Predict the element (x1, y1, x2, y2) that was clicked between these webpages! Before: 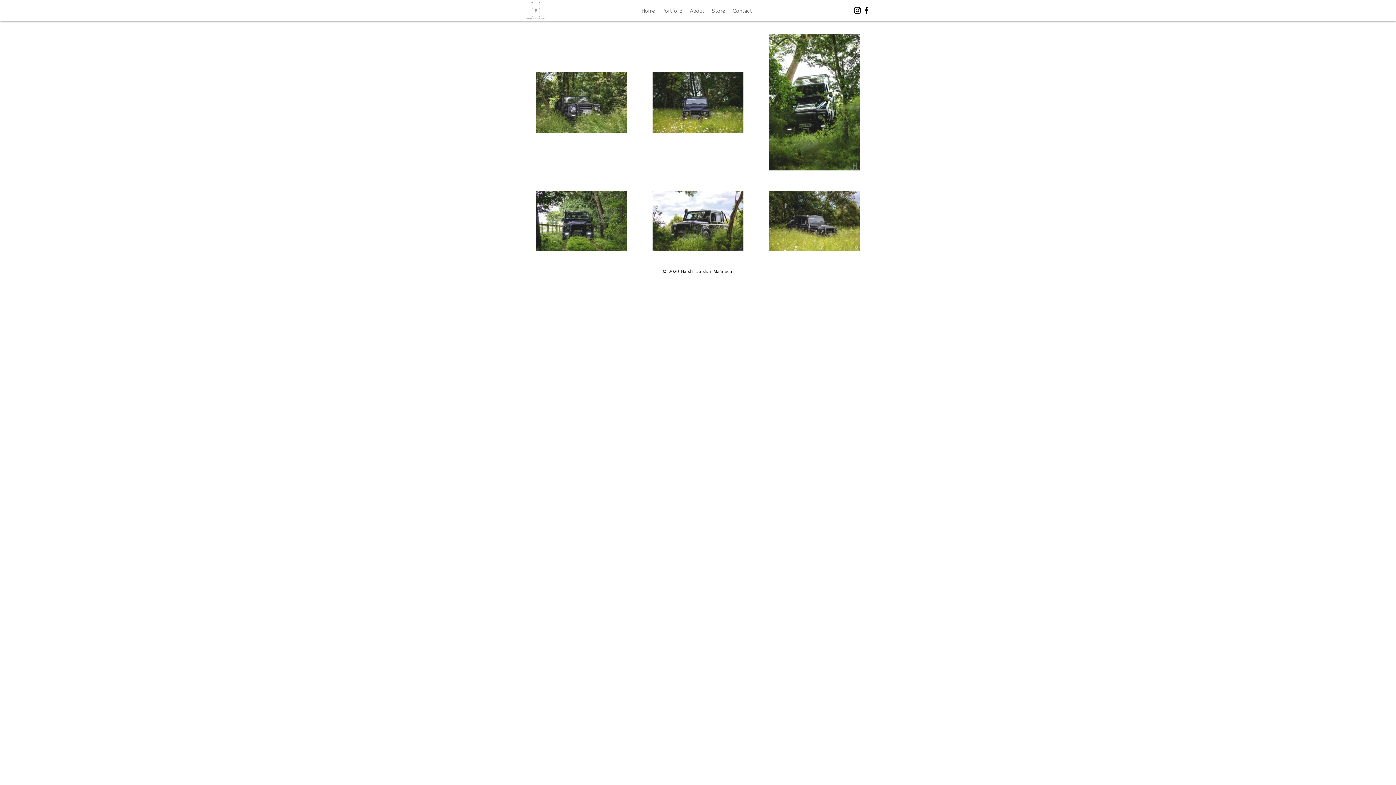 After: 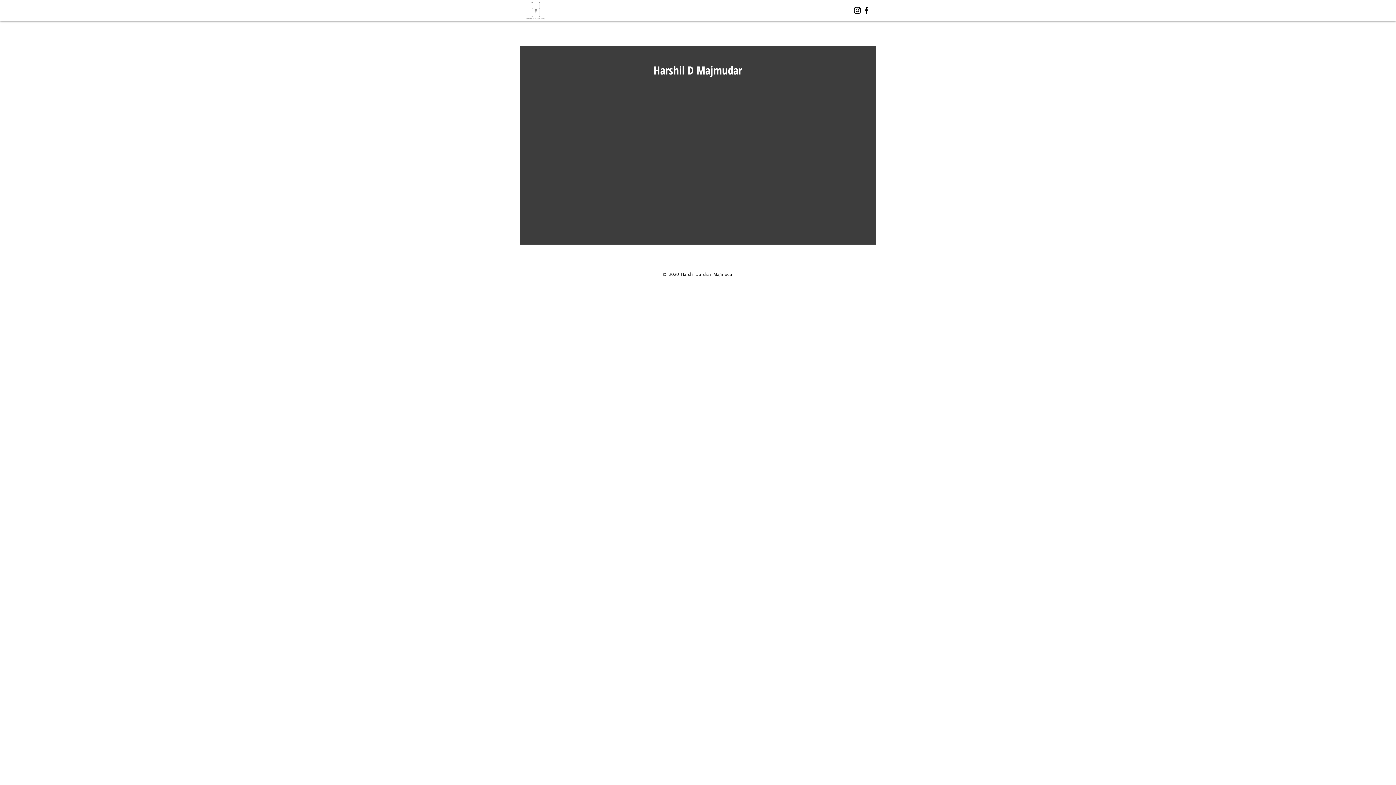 Action: bbox: (686, 6, 708, 15) label: About